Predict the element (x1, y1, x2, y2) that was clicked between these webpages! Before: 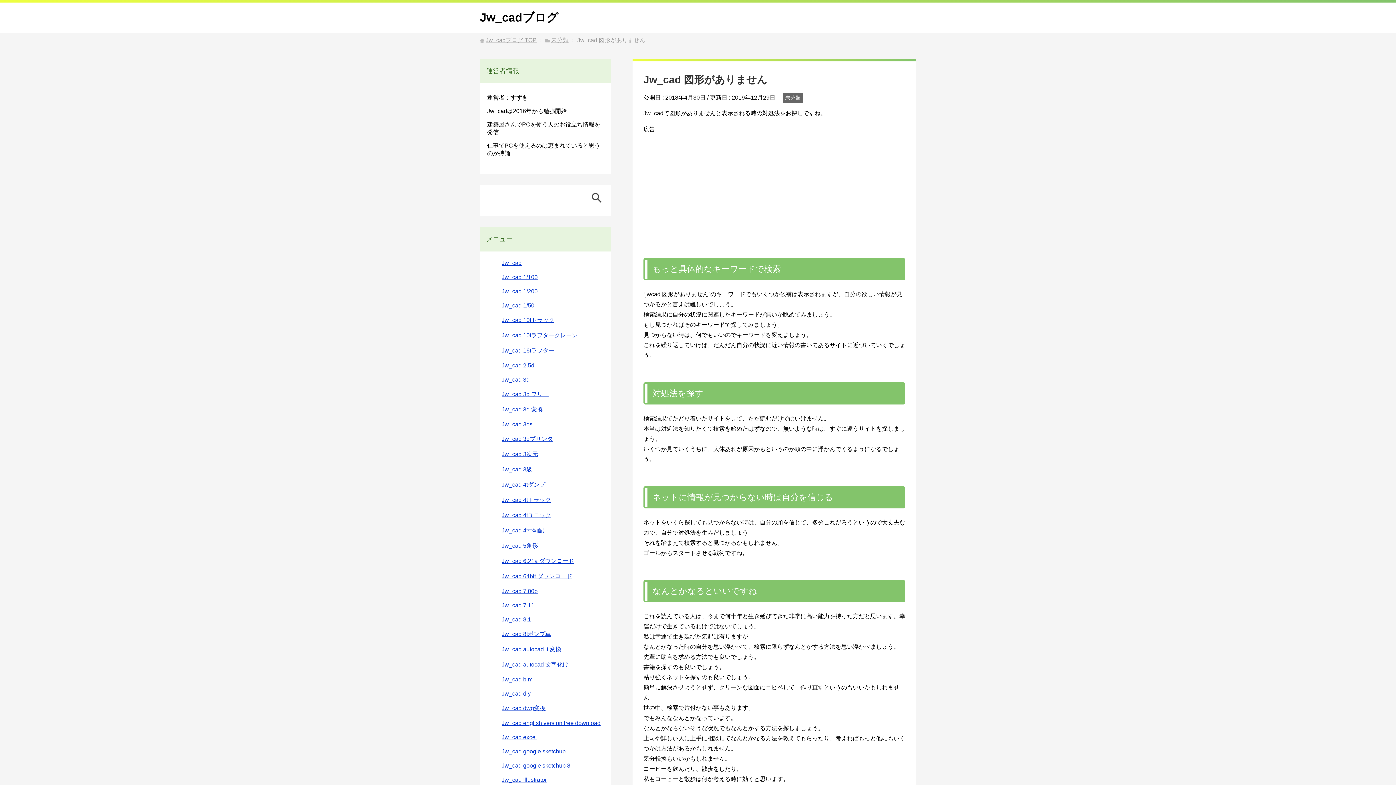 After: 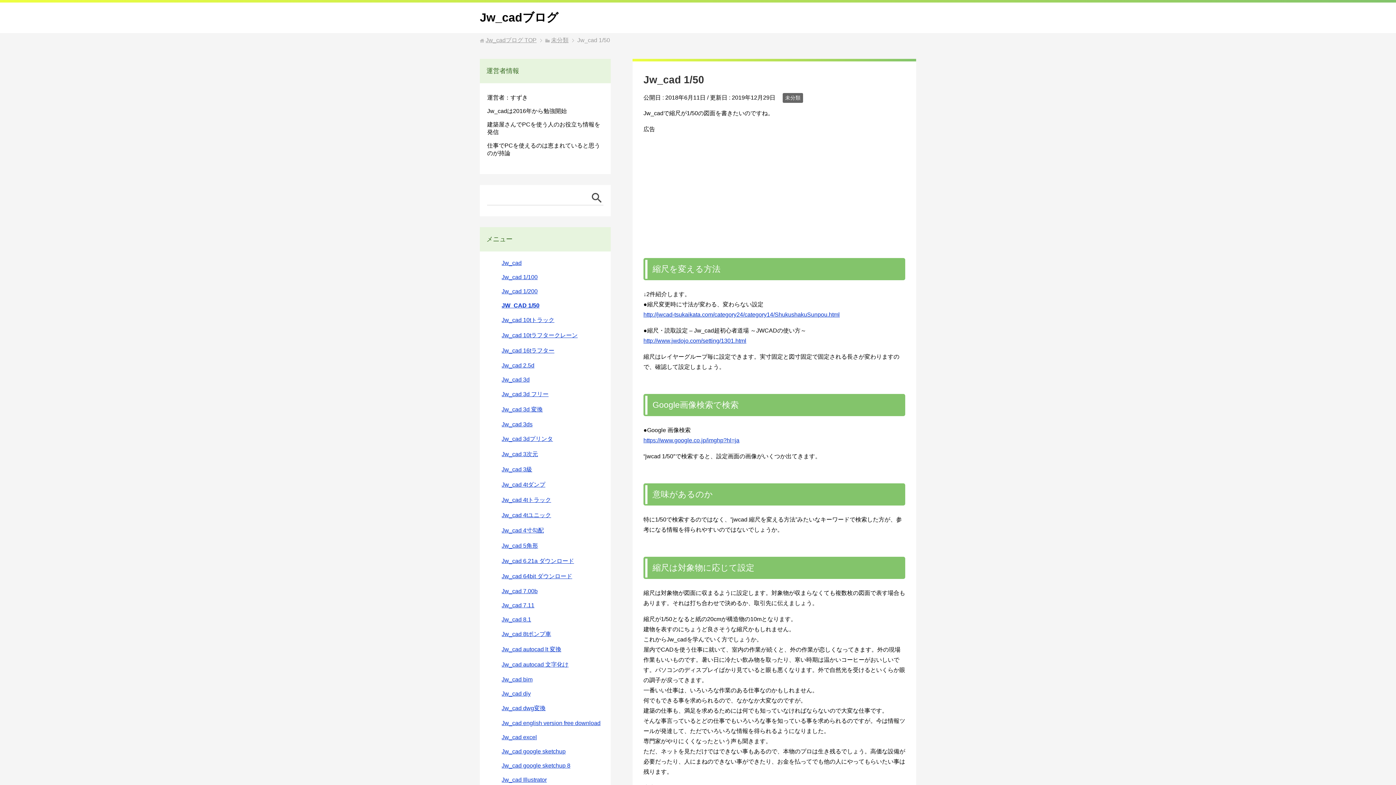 Action: bbox: (501, 302, 603, 309) label: Jw_cad 1/50